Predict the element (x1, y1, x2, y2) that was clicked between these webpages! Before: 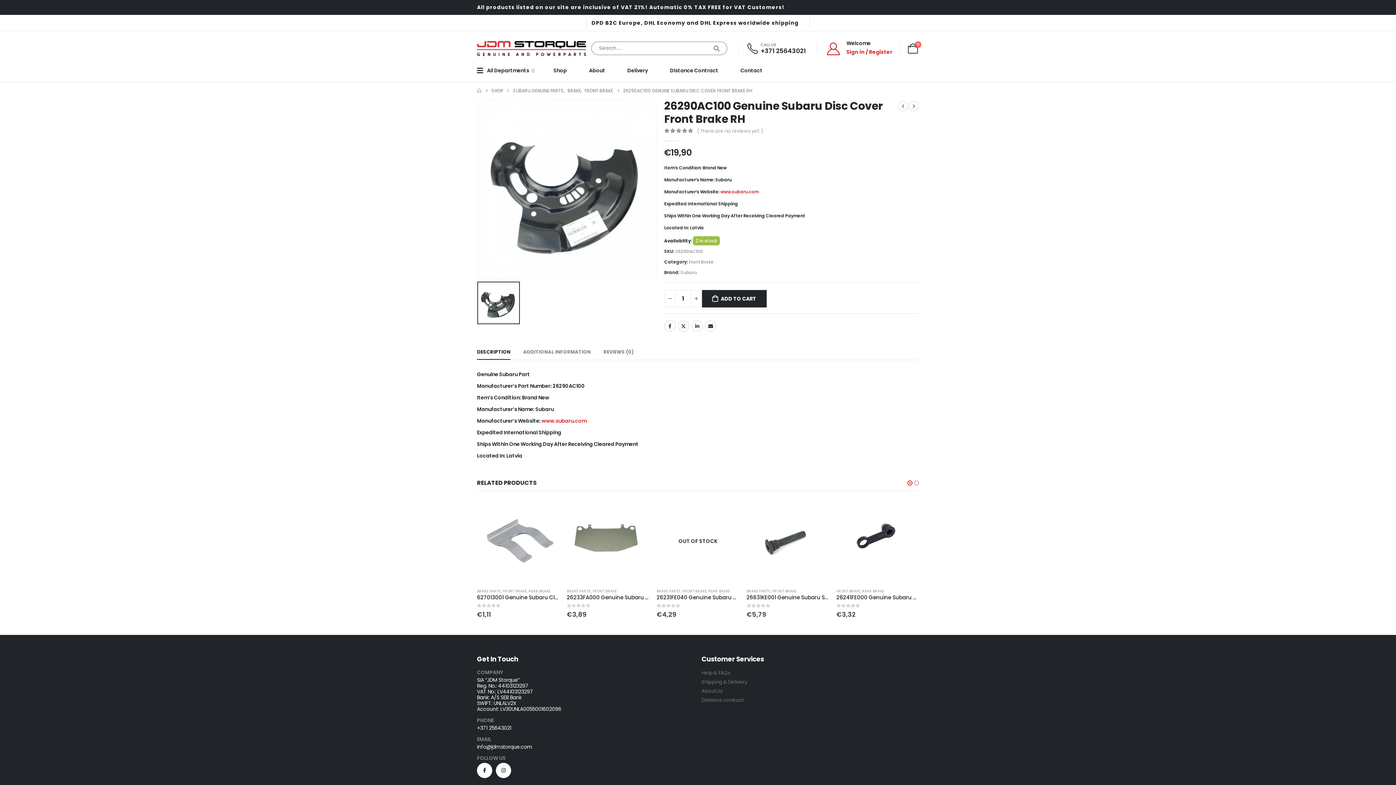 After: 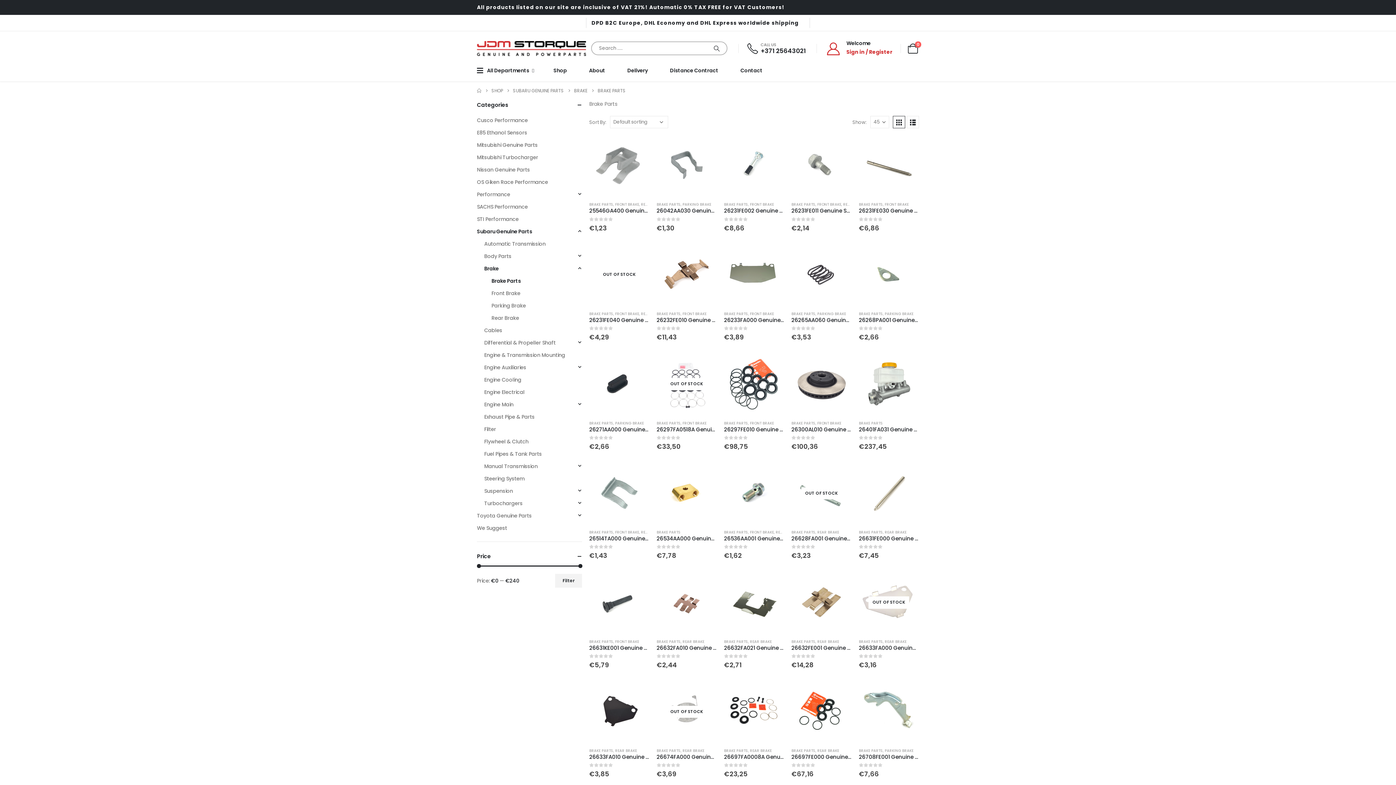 Action: label: BRAKE PARTS bbox: (746, 588, 770, 594)